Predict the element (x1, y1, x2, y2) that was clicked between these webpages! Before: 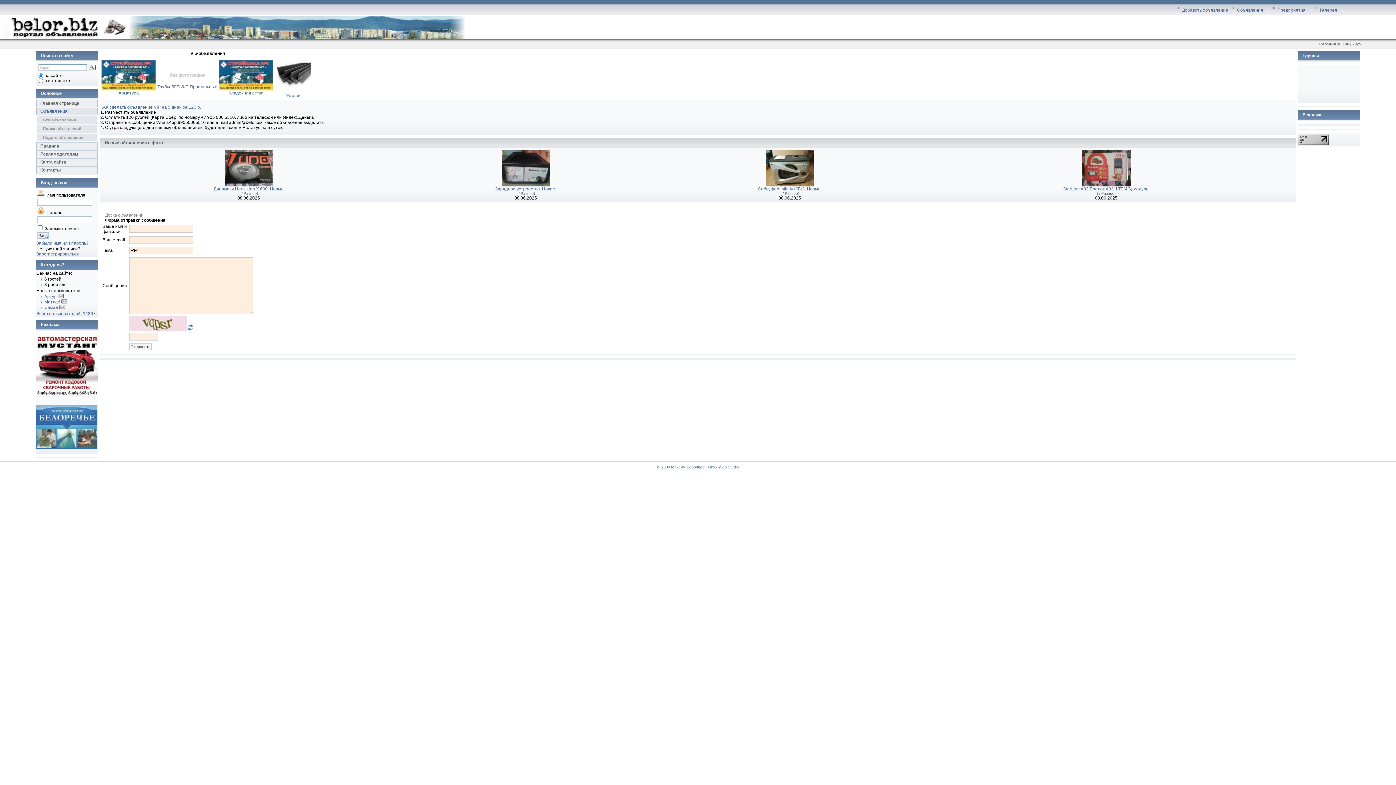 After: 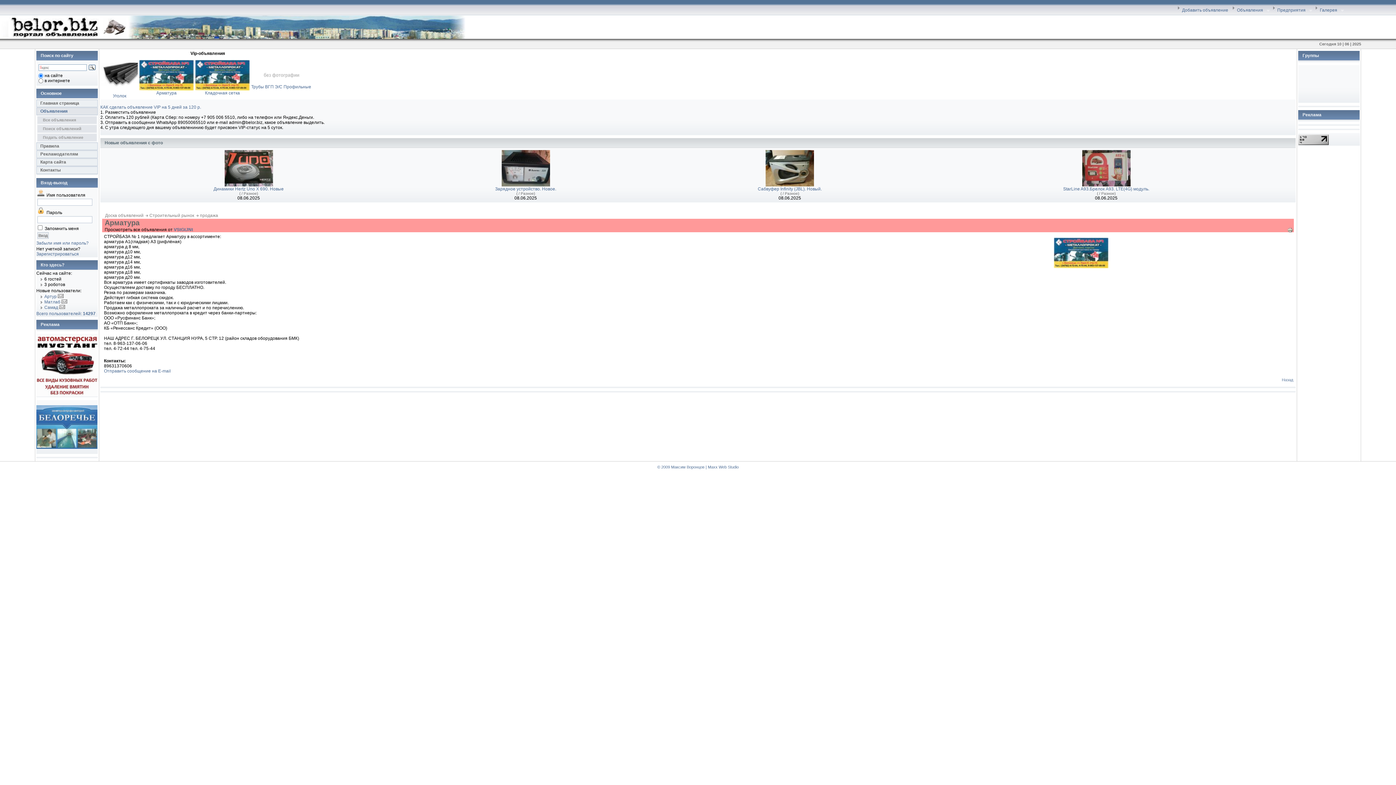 Action: bbox: (101, 86, 156, 91)